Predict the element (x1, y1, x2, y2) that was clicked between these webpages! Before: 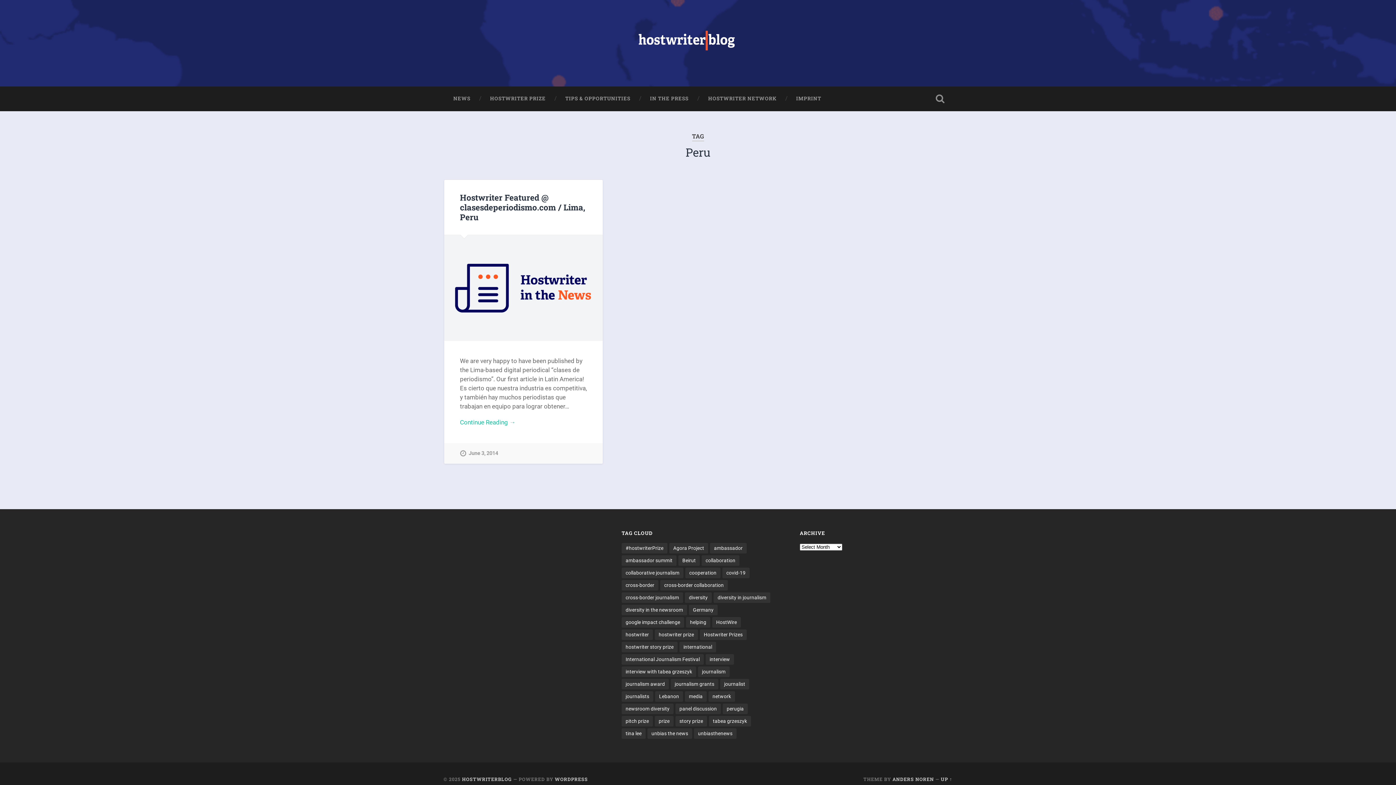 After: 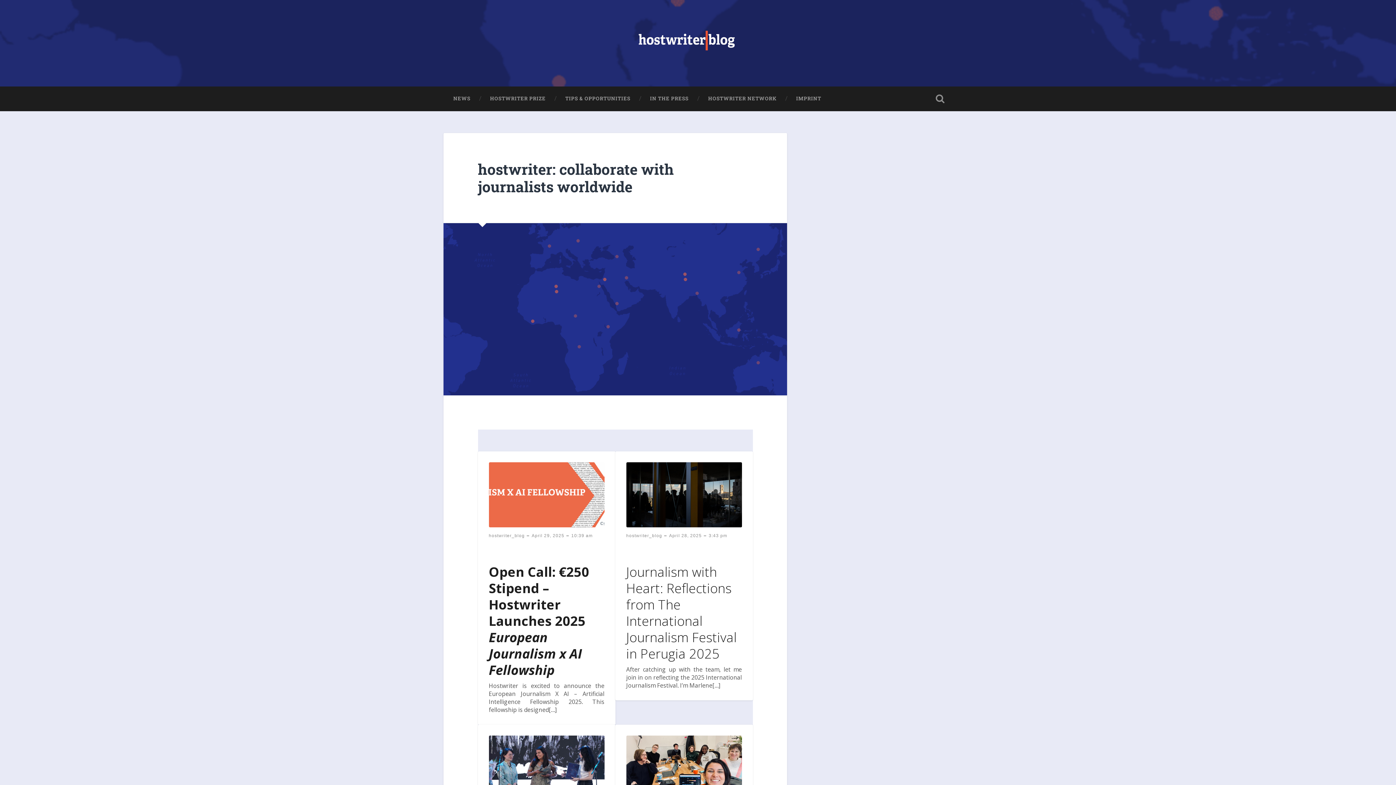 Action: bbox: (462, 776, 512, 782) label: HOSTWRITERBLOG